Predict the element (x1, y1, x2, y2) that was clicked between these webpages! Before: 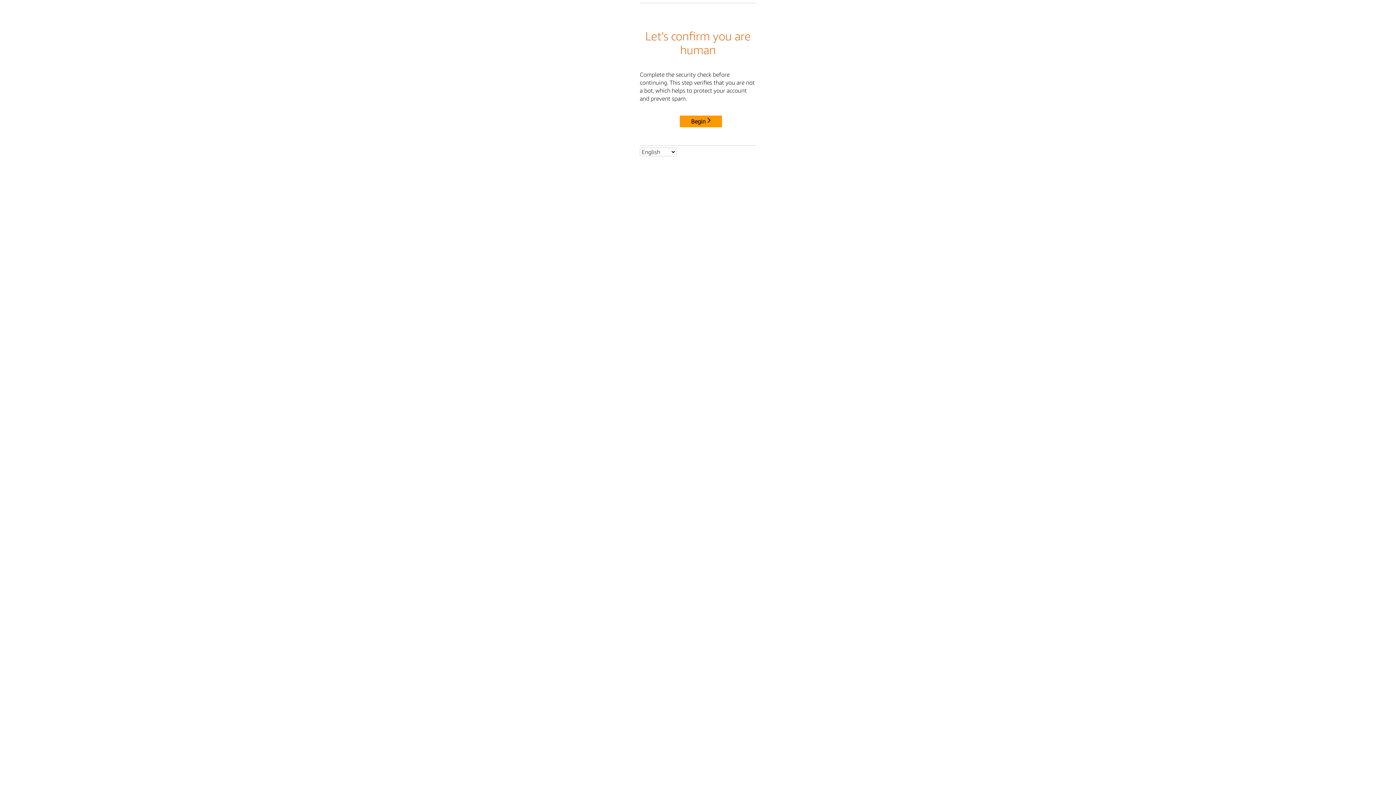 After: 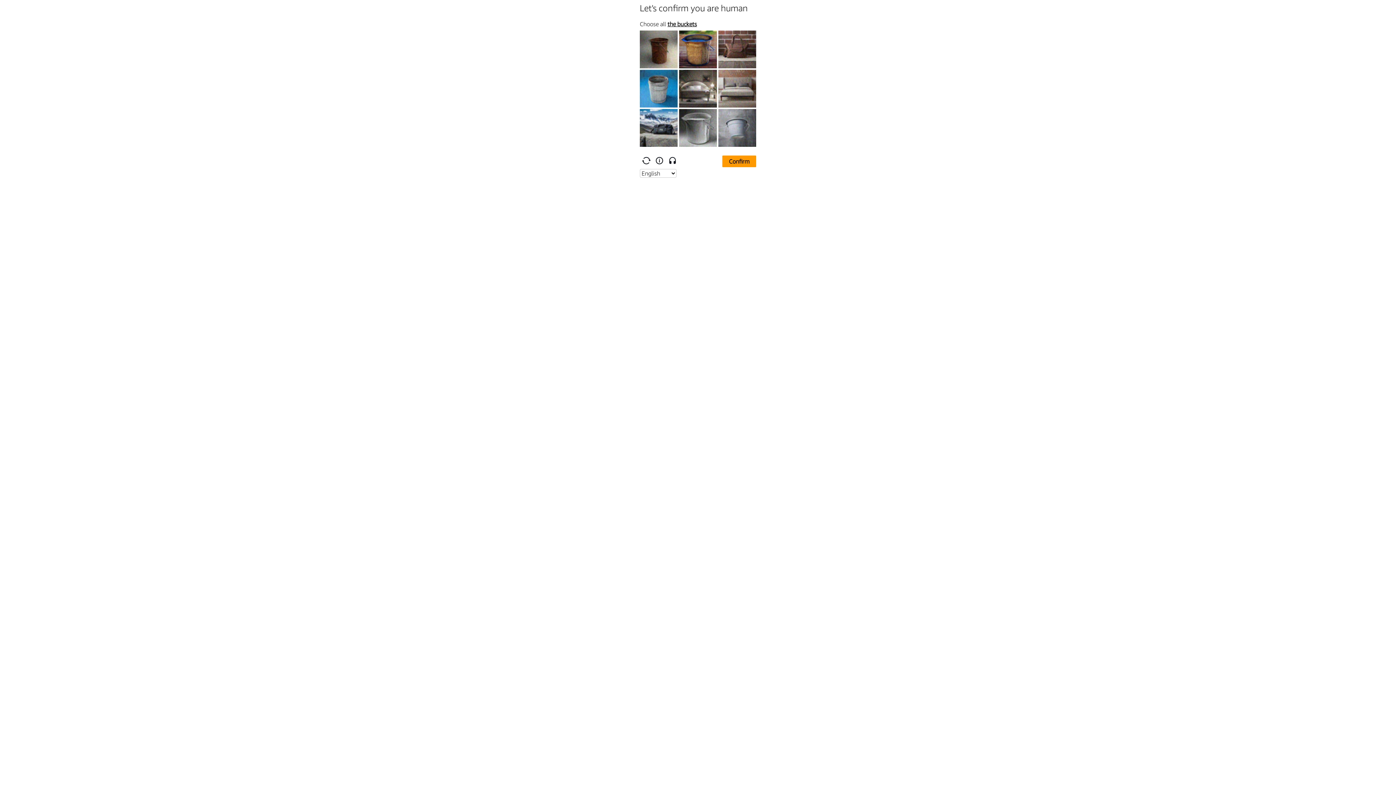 Action: bbox: (680, 115, 722, 127) label: Begin